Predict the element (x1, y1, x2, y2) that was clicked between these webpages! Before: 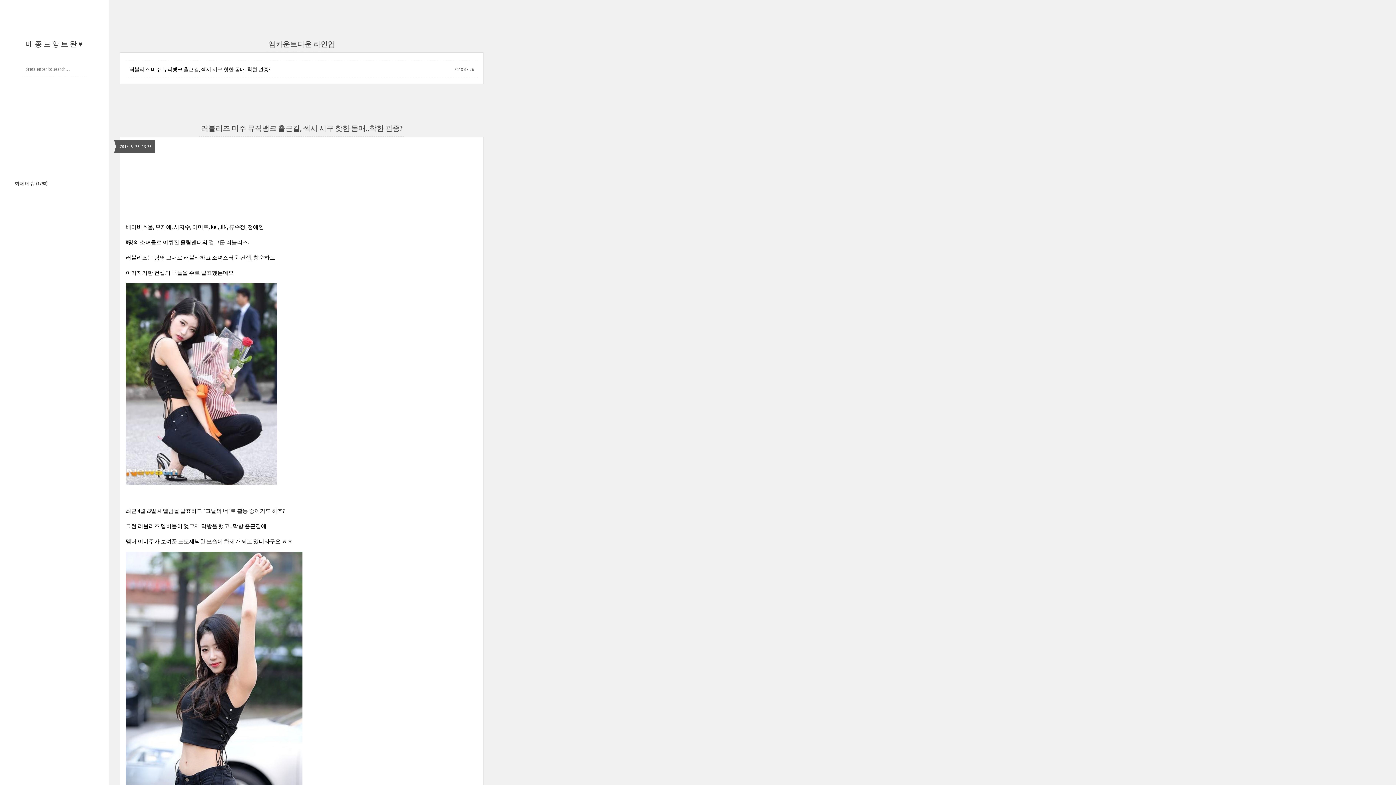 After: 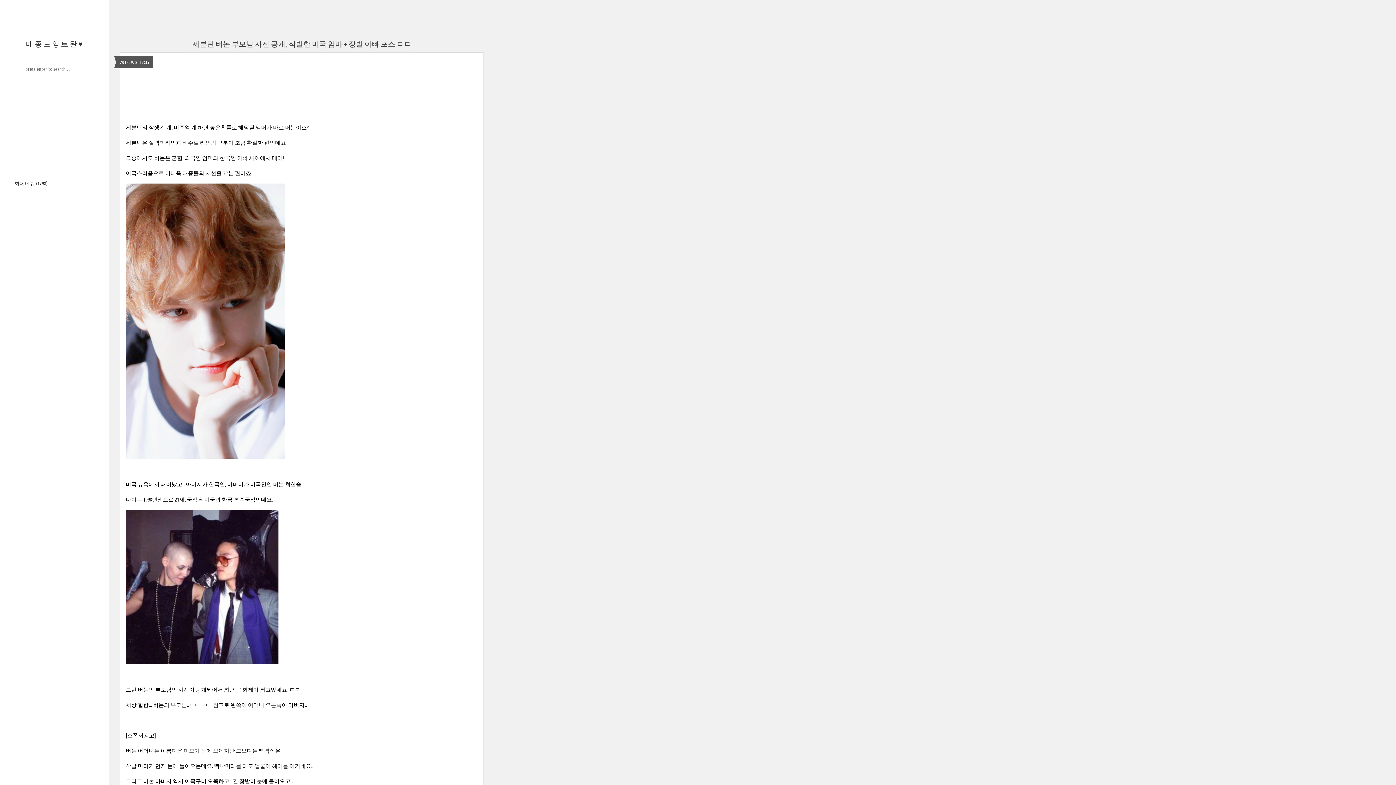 Action: bbox: (26, 39, 82, 48) label: 메 종 드 앙 트 완 ♥